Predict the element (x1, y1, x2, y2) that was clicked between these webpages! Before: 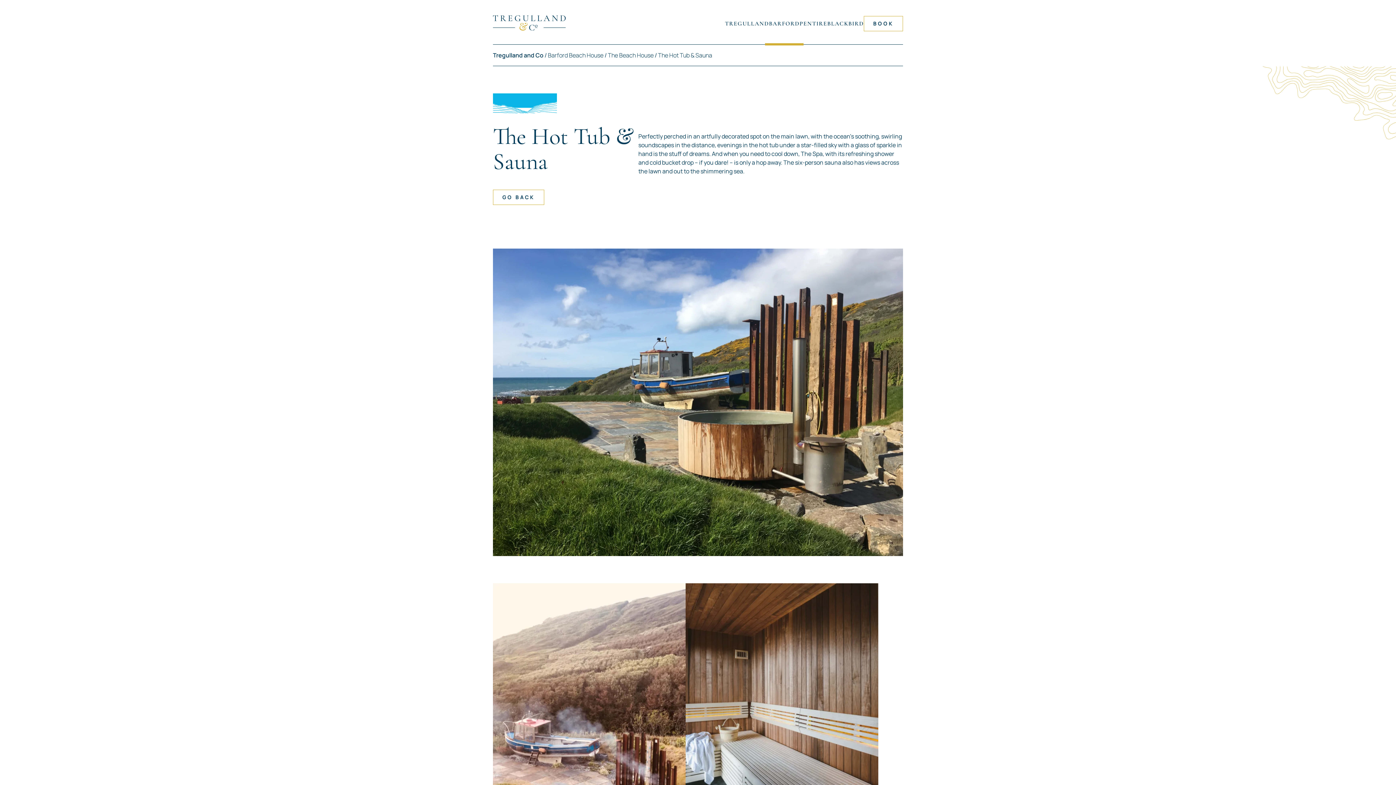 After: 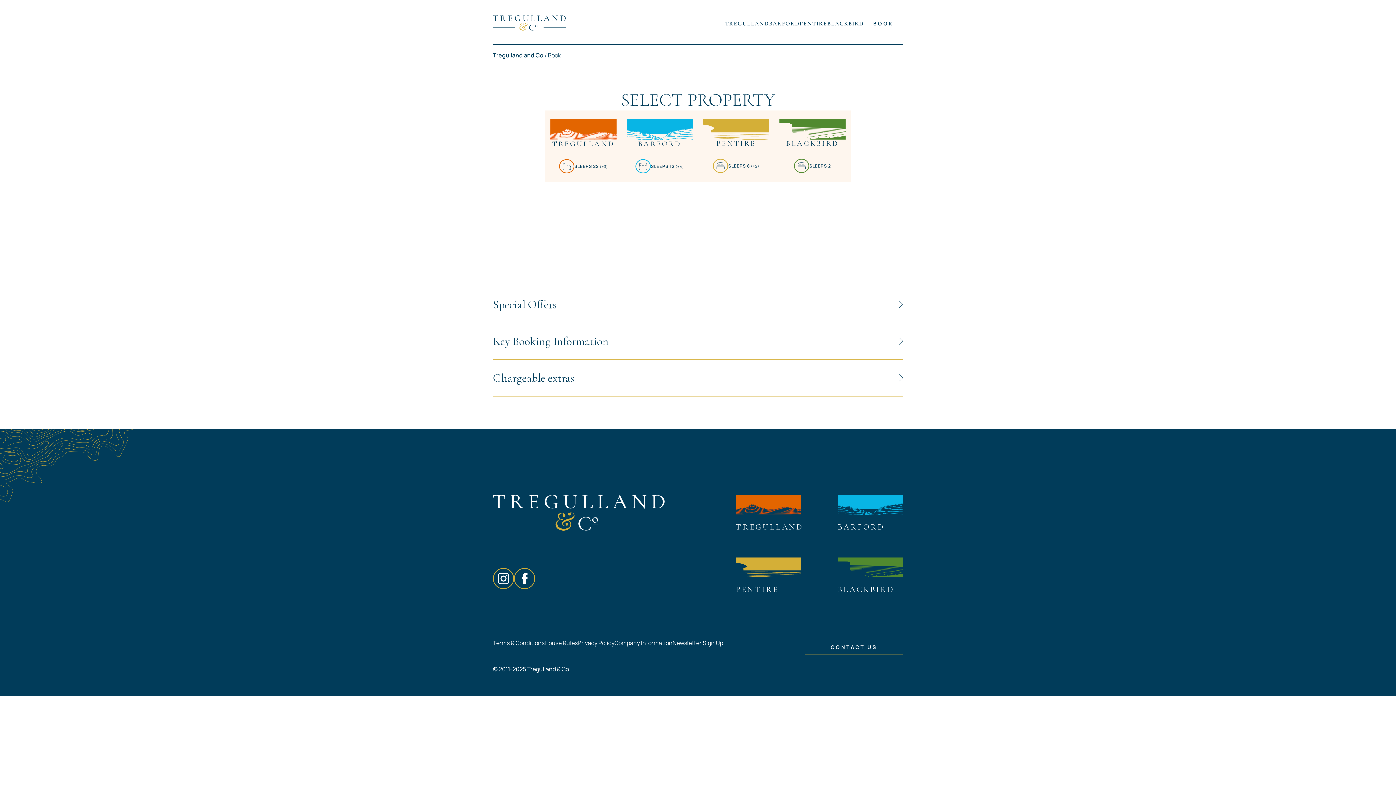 Action: label: BOOK bbox: (864, 15, 903, 31)